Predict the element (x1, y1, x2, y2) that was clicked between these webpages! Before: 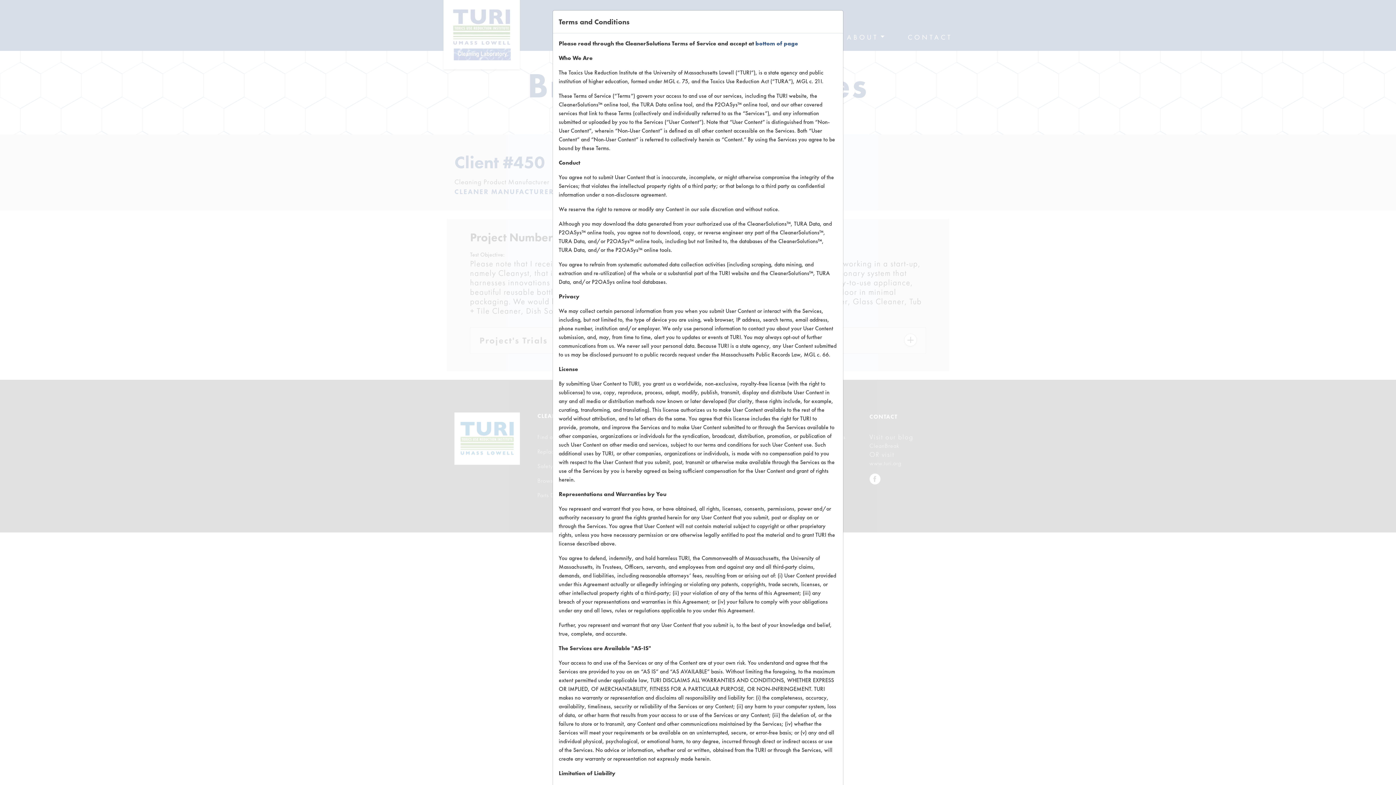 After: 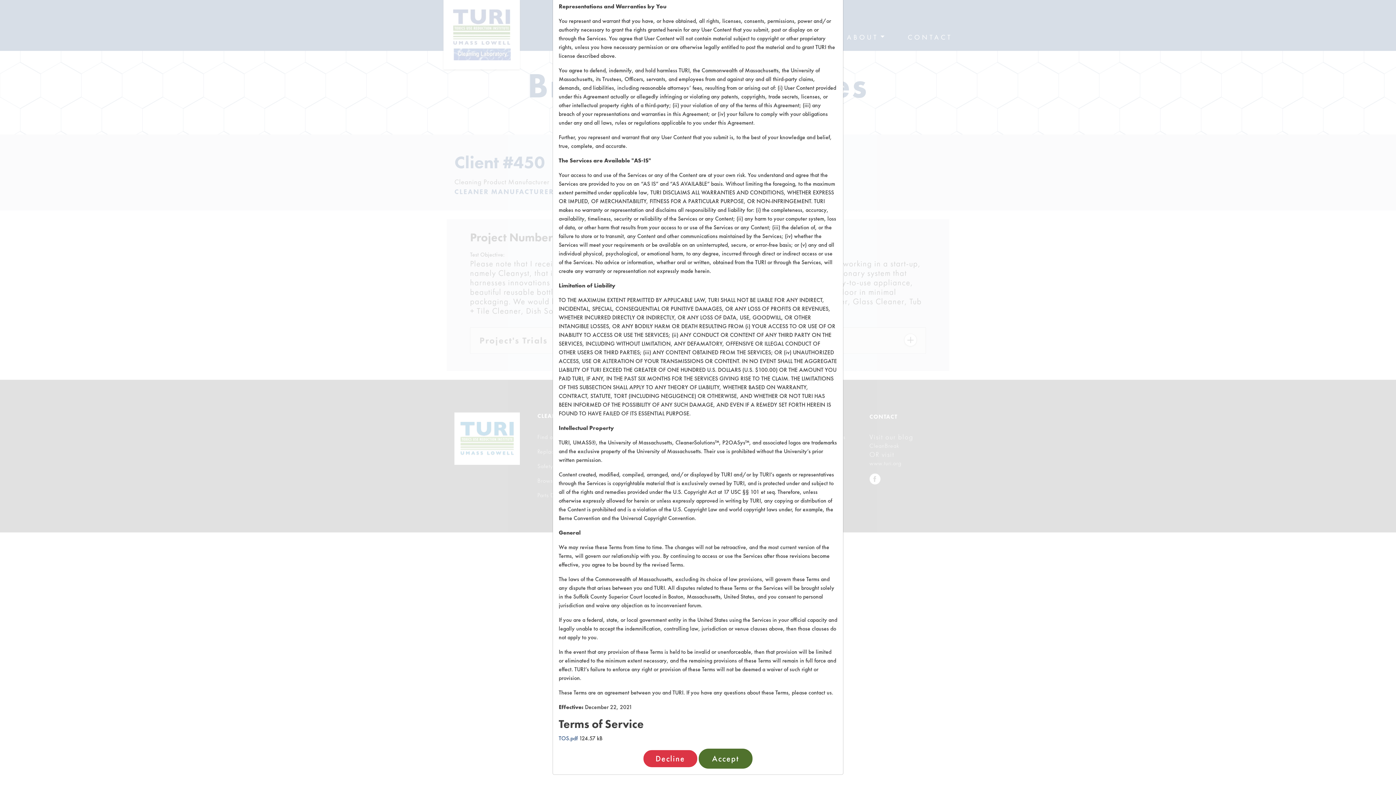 Action: label: bottom of page bbox: (755, 39, 798, 47)